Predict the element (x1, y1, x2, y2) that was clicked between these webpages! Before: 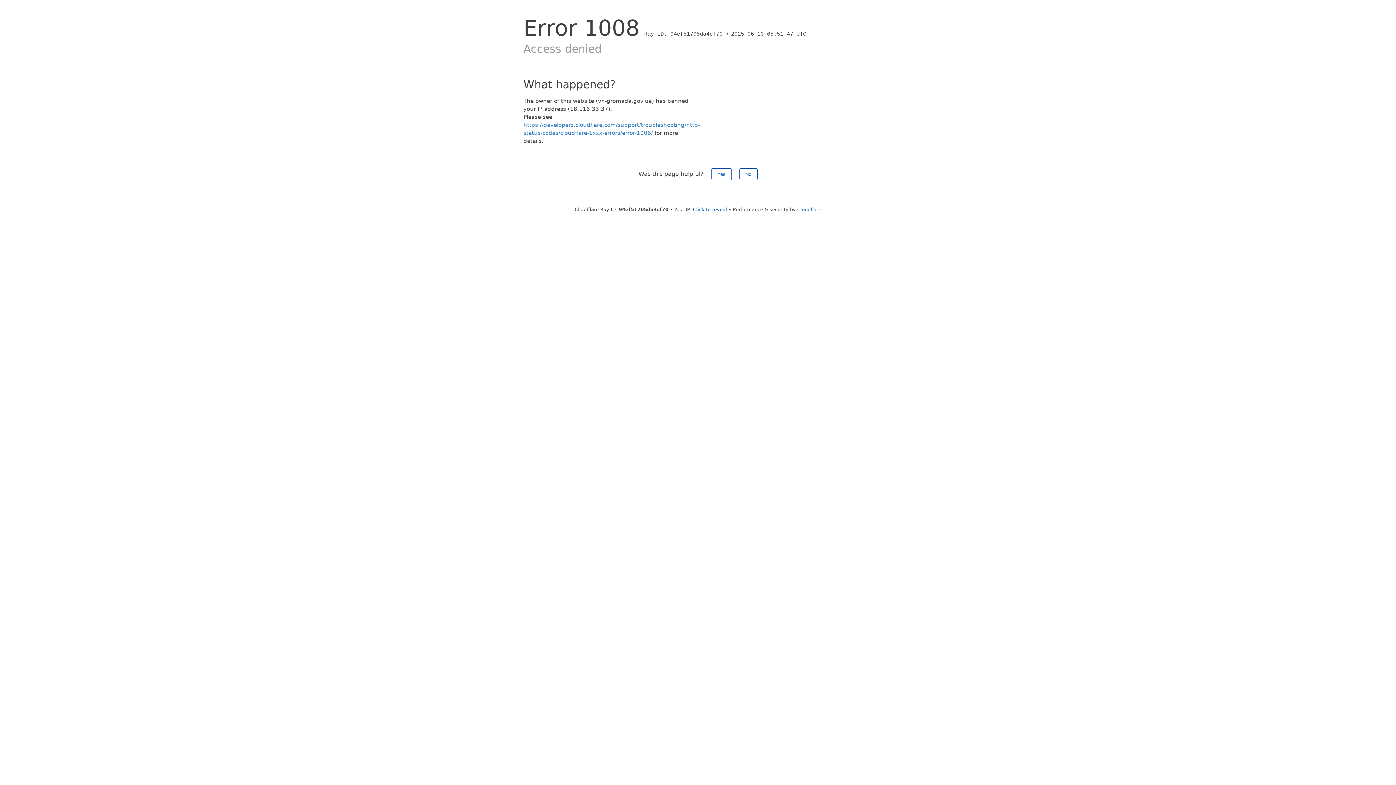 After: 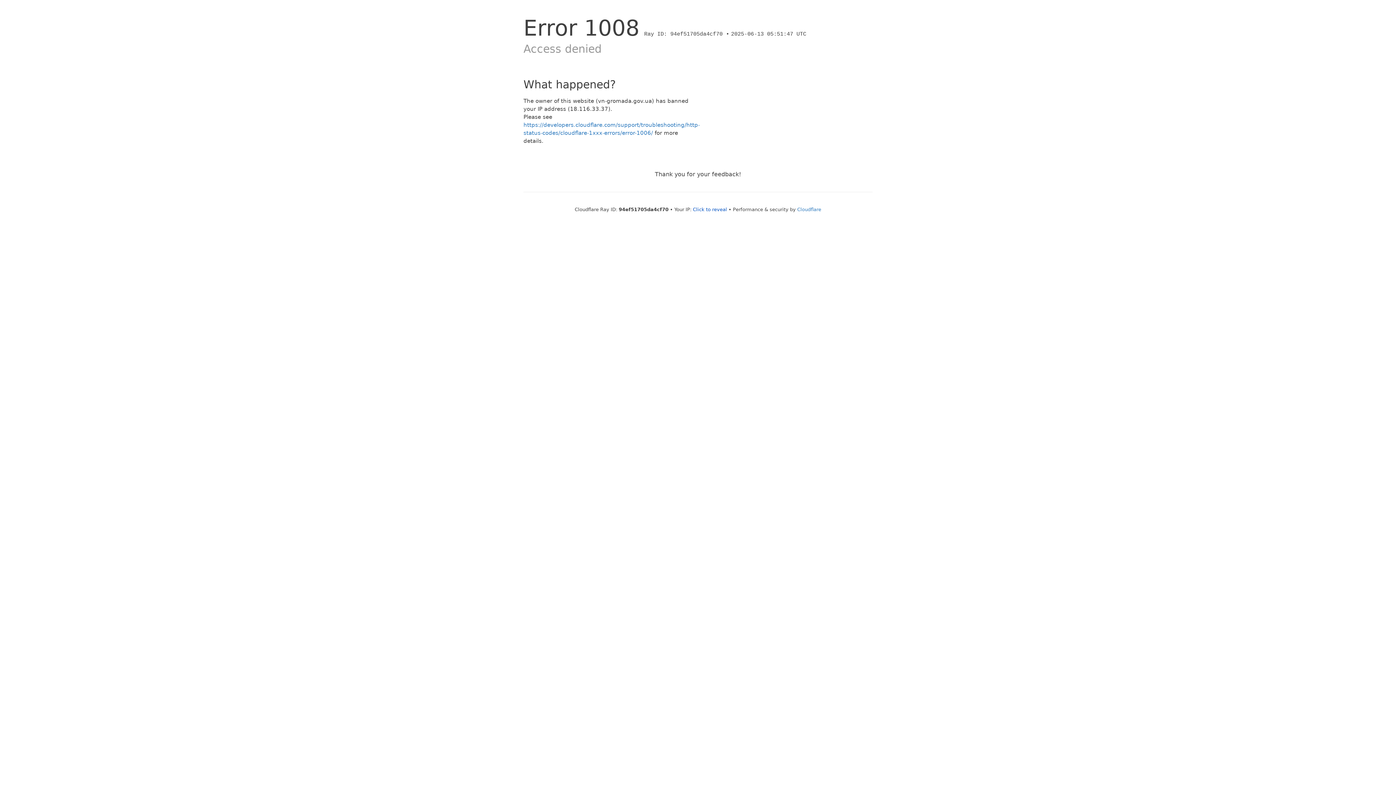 Action: label: Yes bbox: (711, 168, 731, 180)